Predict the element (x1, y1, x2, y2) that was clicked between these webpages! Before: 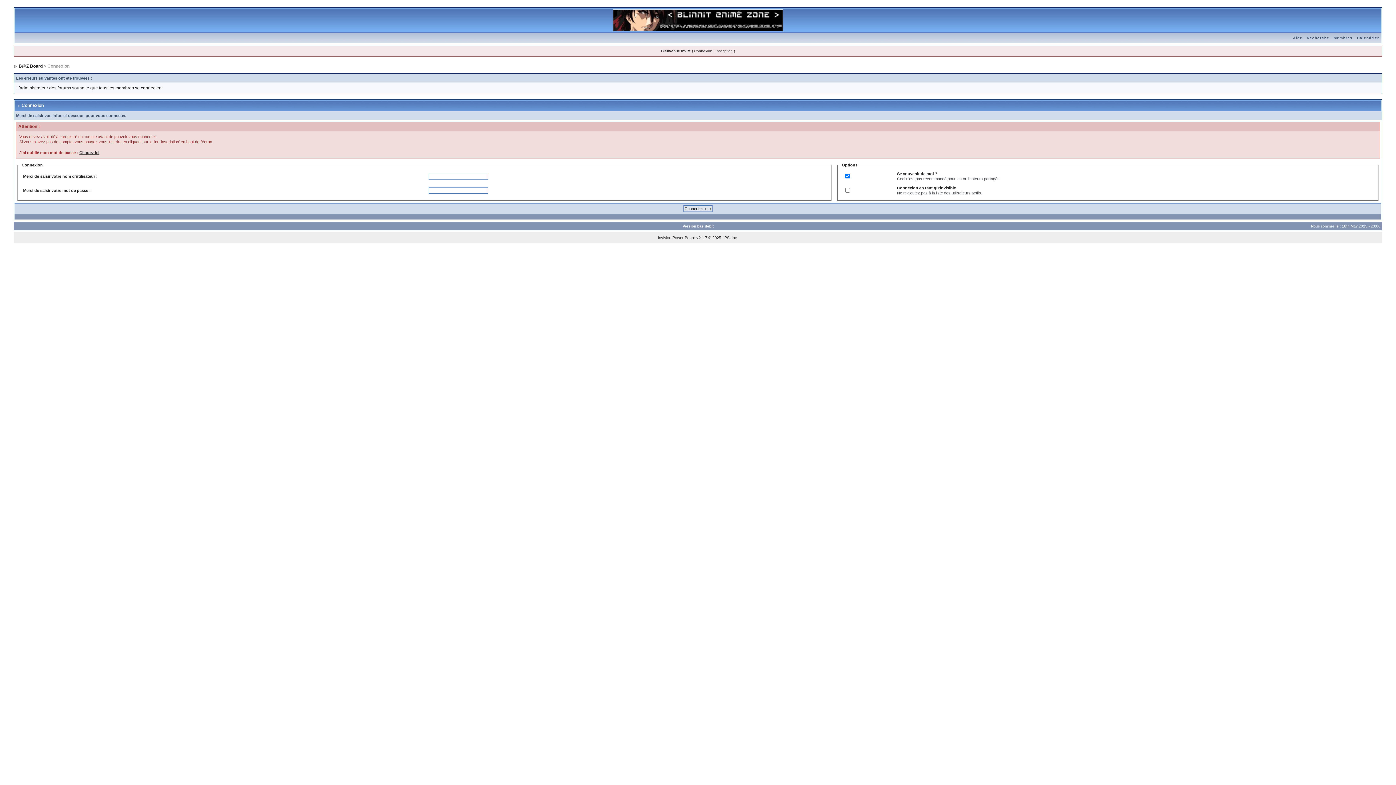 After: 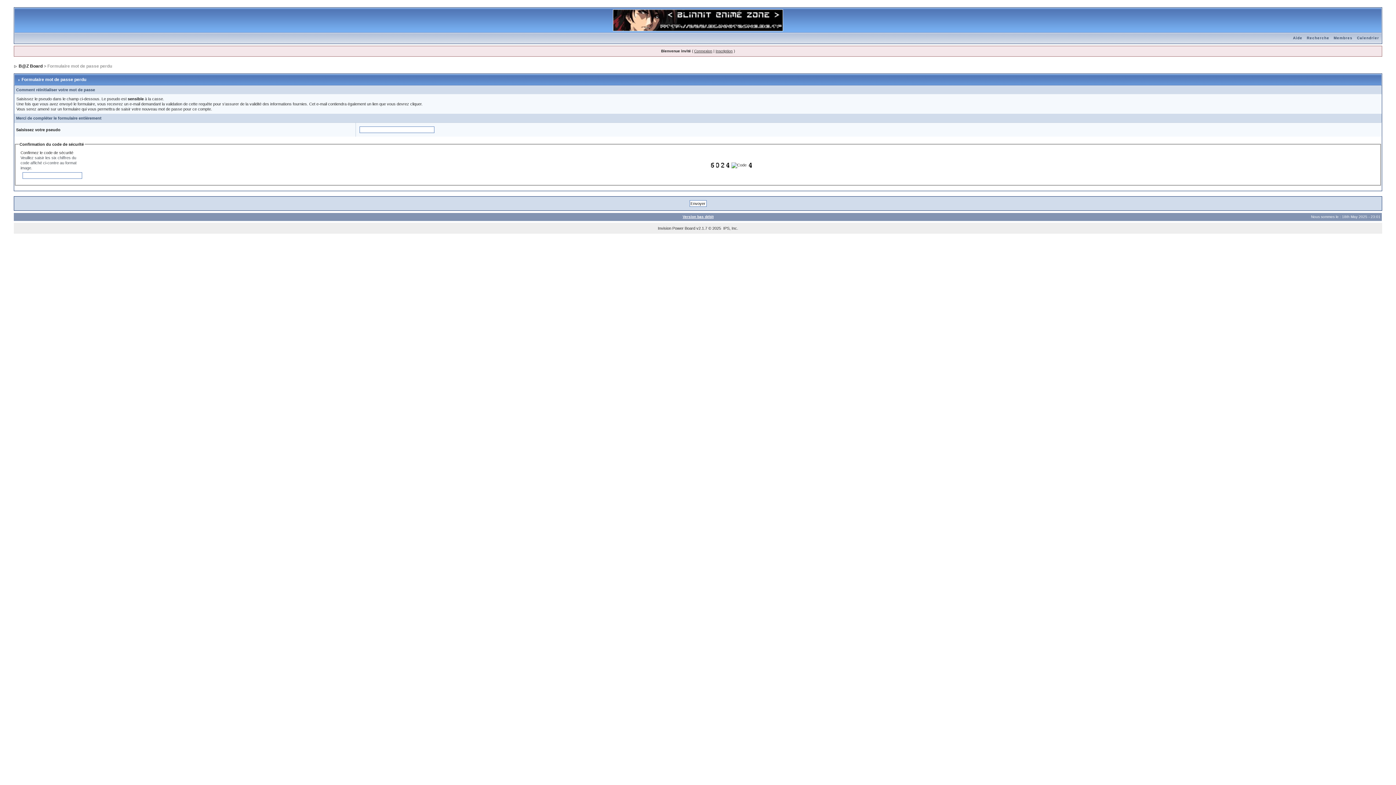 Action: label: Cliquez ici bbox: (79, 150, 99, 154)